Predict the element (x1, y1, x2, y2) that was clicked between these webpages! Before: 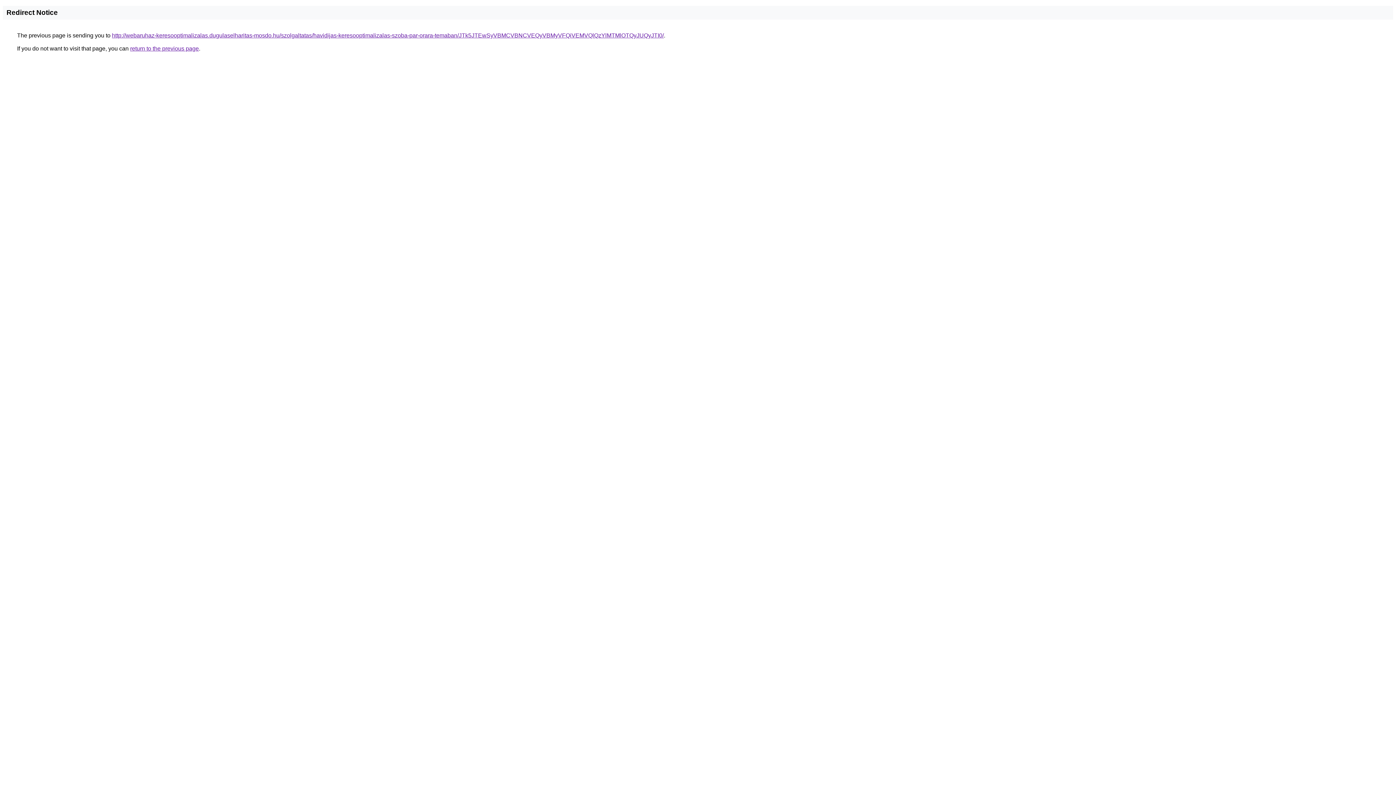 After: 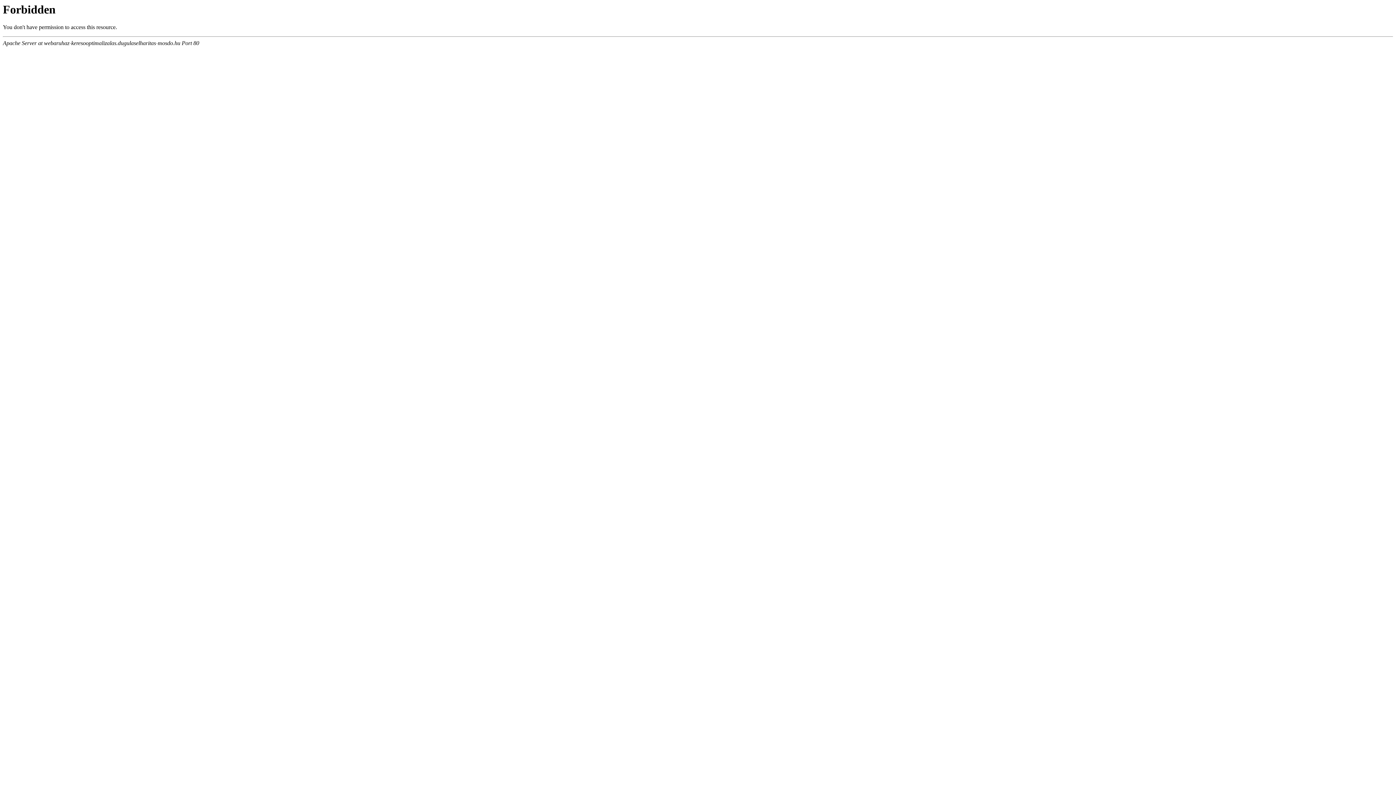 Action: label: http://webaruhaz-keresooptimalizalas.dugulaselharitas-mosdo.hu/szolgaltatas/havidijas-keresooptimalizalas-szoba-par-orara-temaban/JTk5JTEwSyVBMCVBNCVEQyVBMyVFQiVEMVQlQzYlMTMlOTQyJUQyJTI0/ bbox: (112, 32, 664, 38)